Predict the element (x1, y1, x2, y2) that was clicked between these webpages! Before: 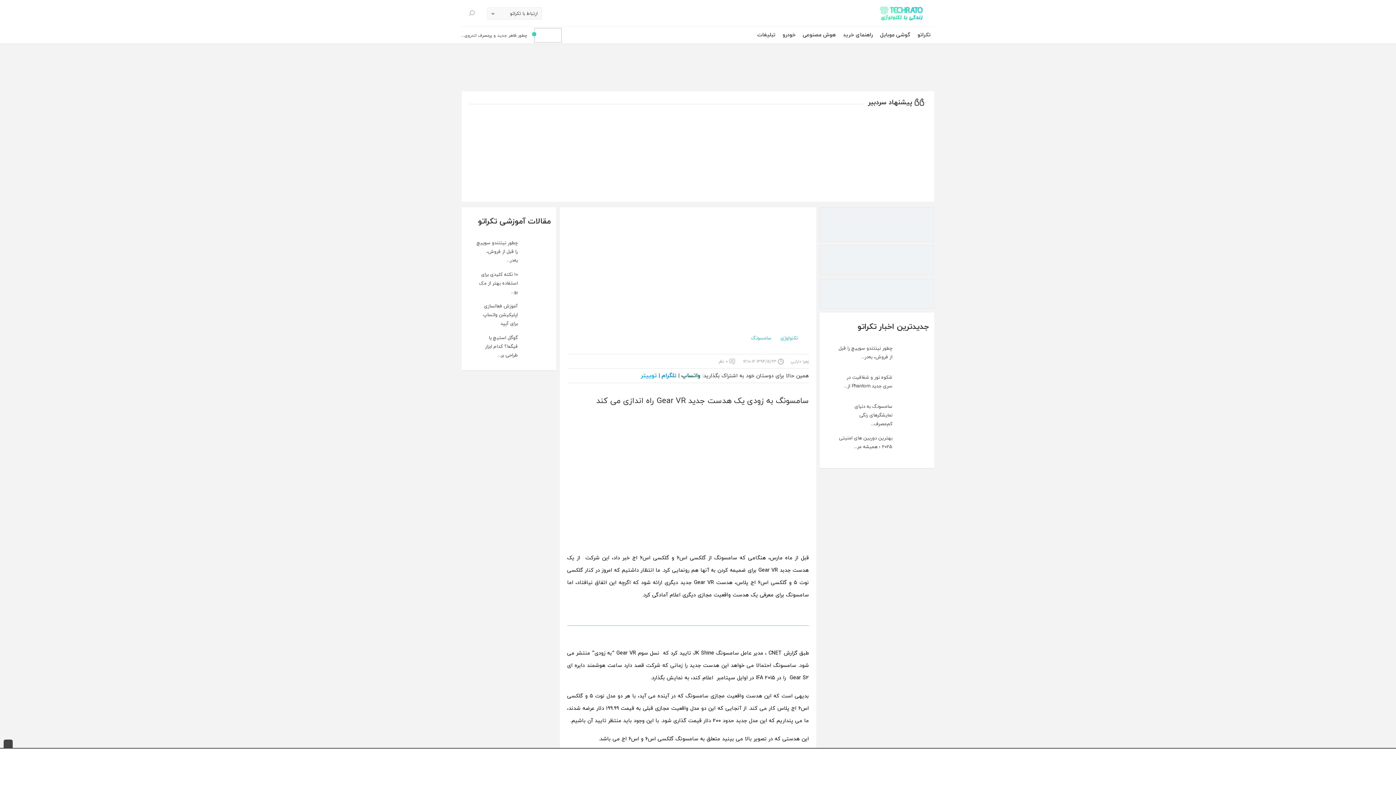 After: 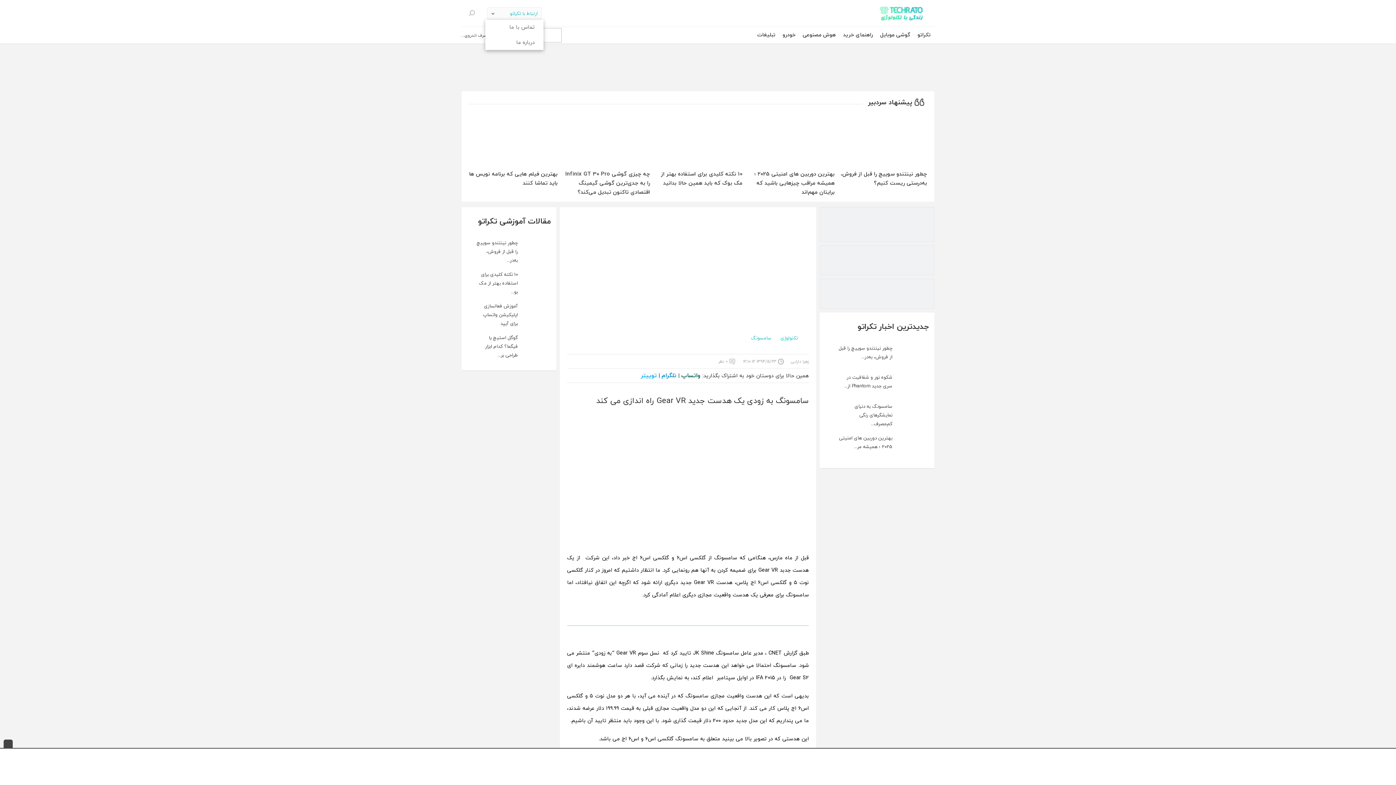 Action: label: ارتباط با تکراتو bbox: (487, 7, 541, 19)